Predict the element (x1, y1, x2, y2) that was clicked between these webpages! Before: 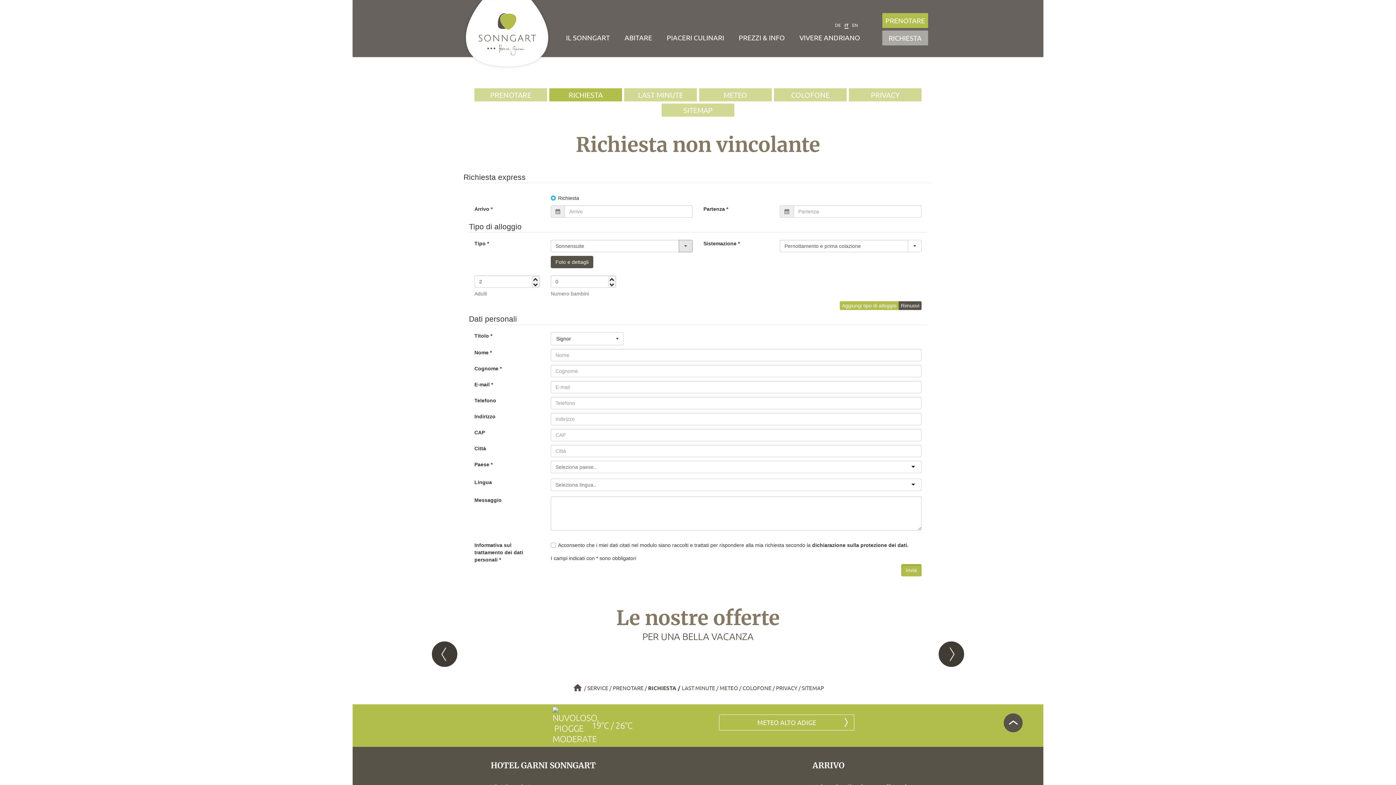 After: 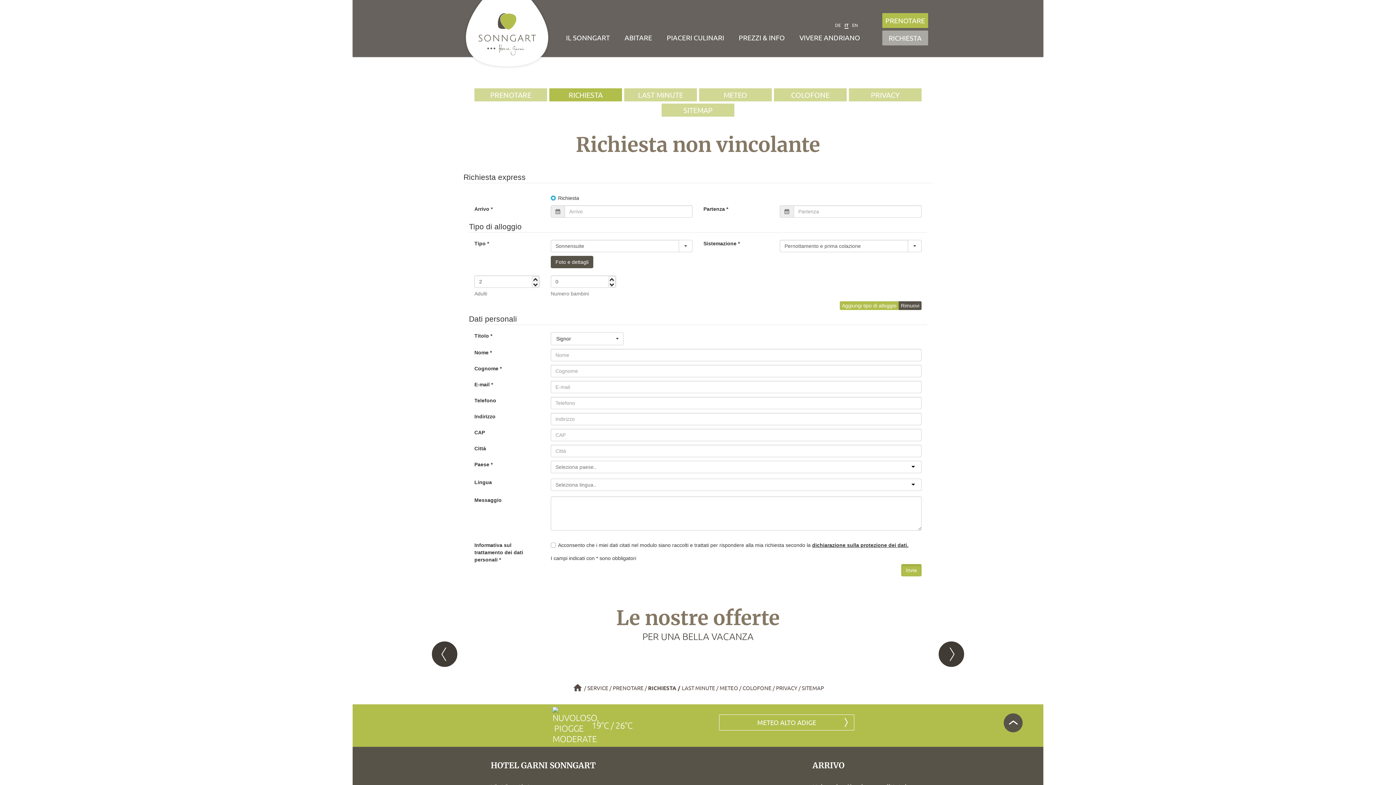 Action: bbox: (812, 542, 908, 548) label: dichiarazione sulla protezione dei dati.